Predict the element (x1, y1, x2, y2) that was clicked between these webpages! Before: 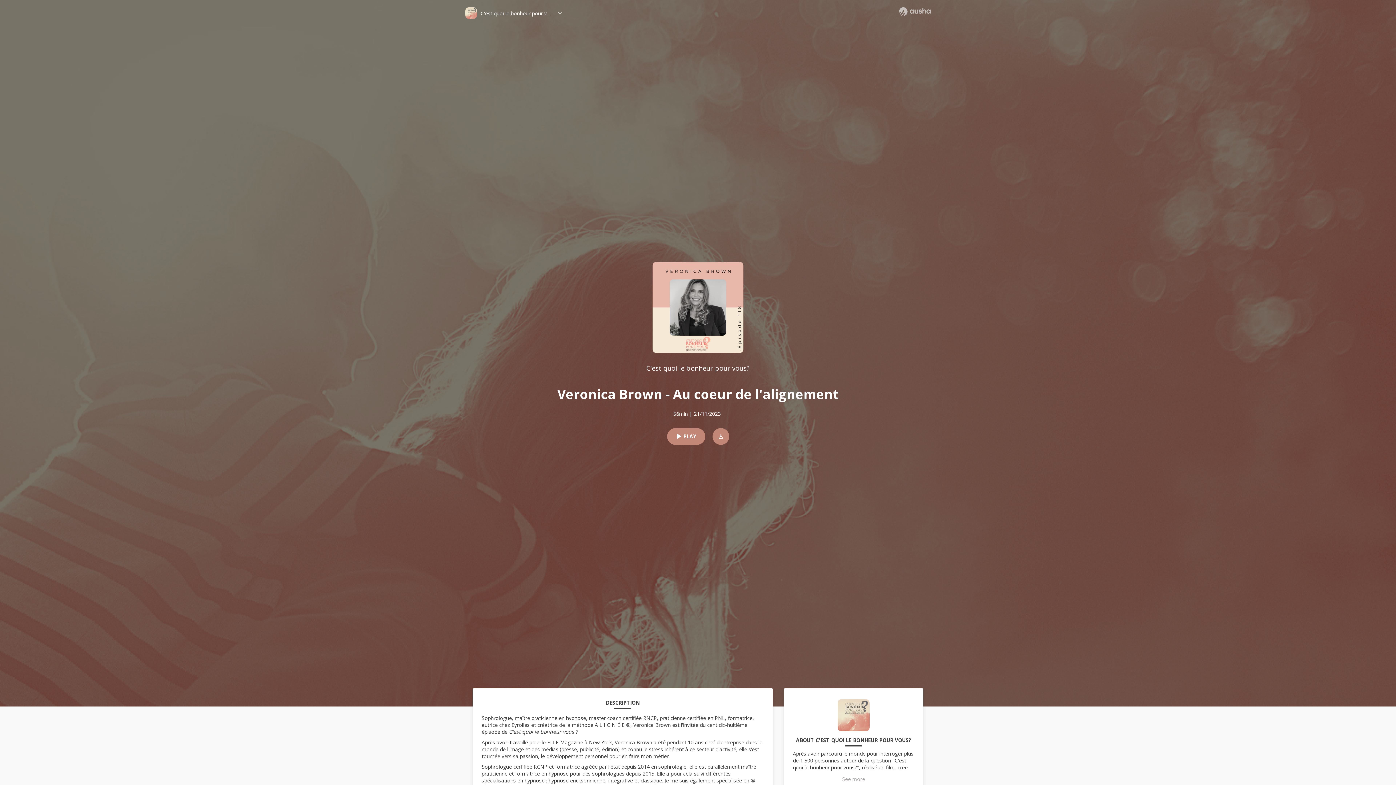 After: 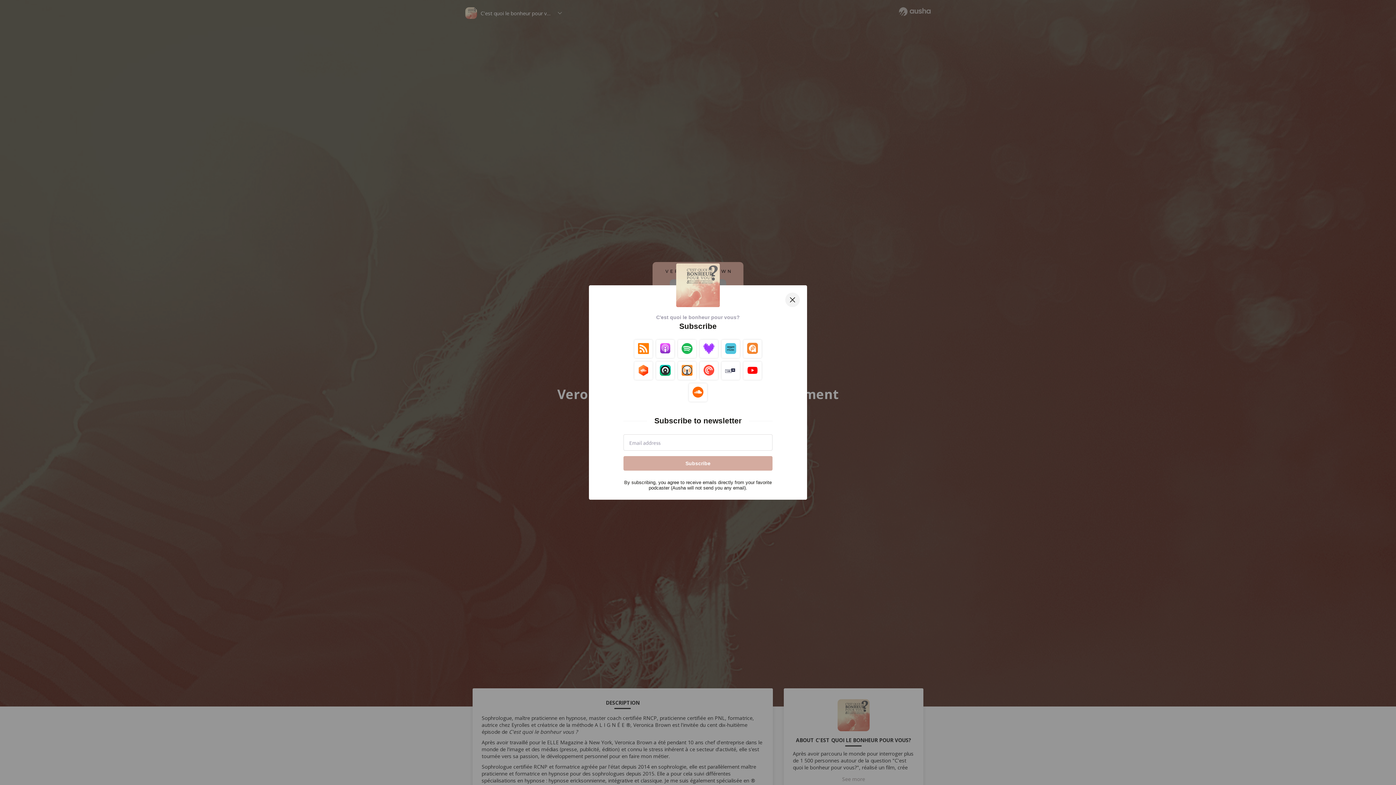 Action: bbox: (705, 428, 729, 444)